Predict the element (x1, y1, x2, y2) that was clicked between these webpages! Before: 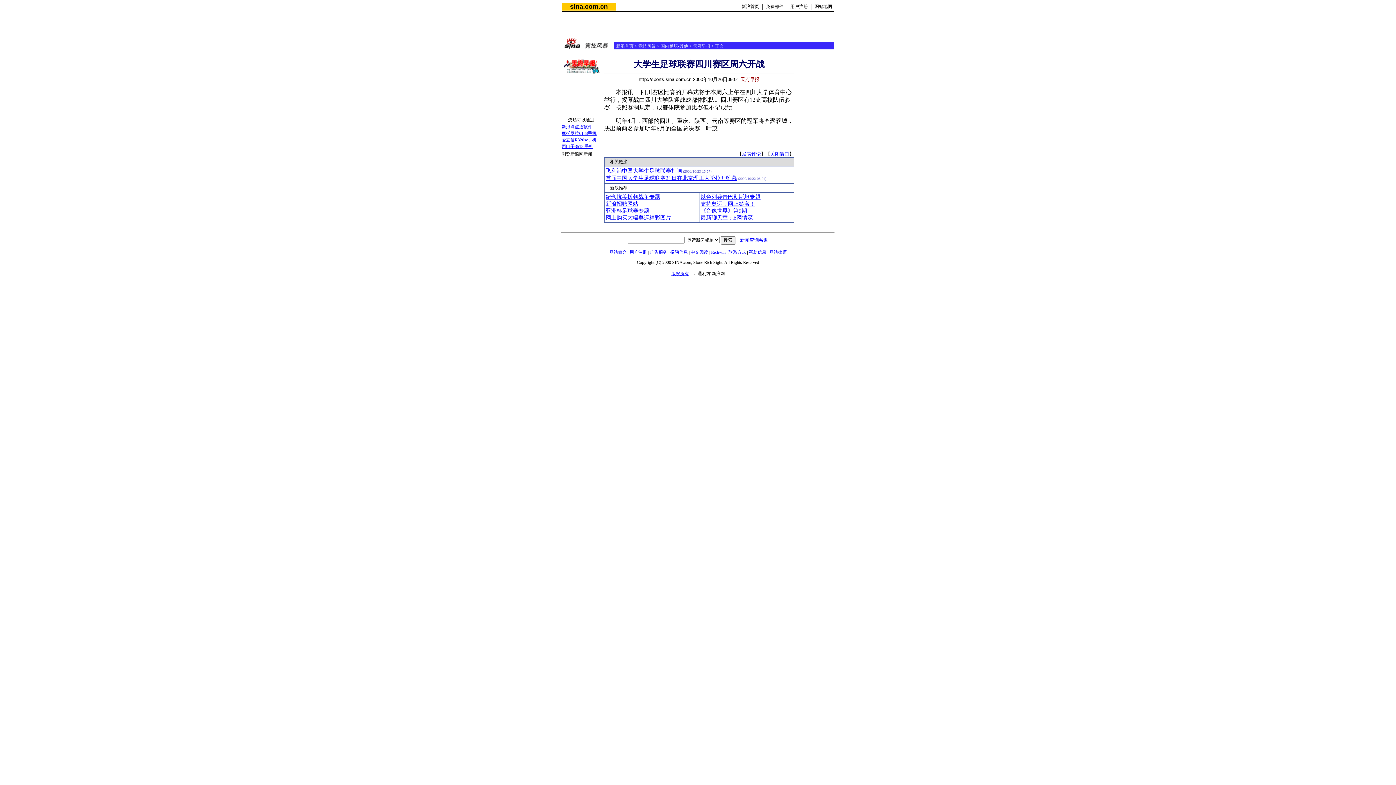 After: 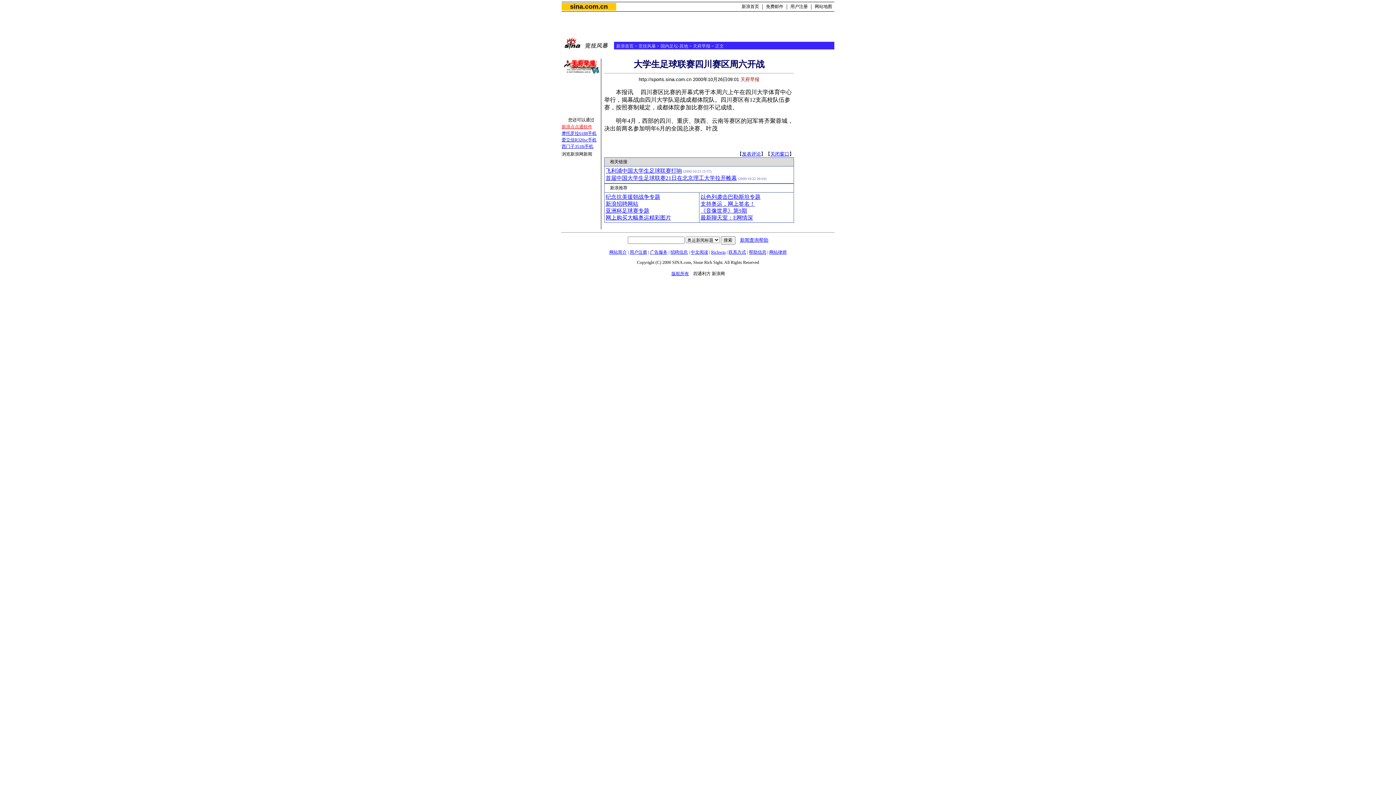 Action: label: 新浪点点通软件 bbox: (561, 124, 592, 129)